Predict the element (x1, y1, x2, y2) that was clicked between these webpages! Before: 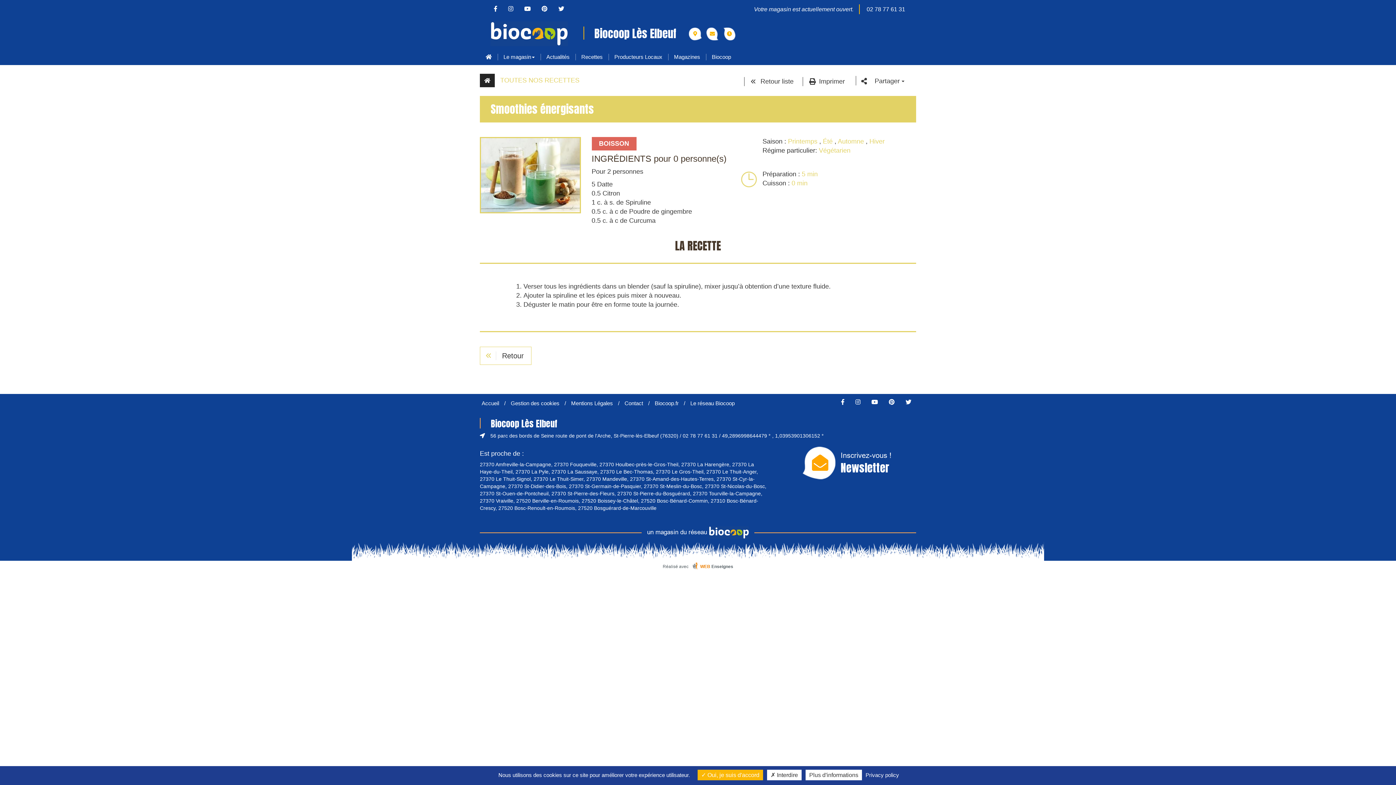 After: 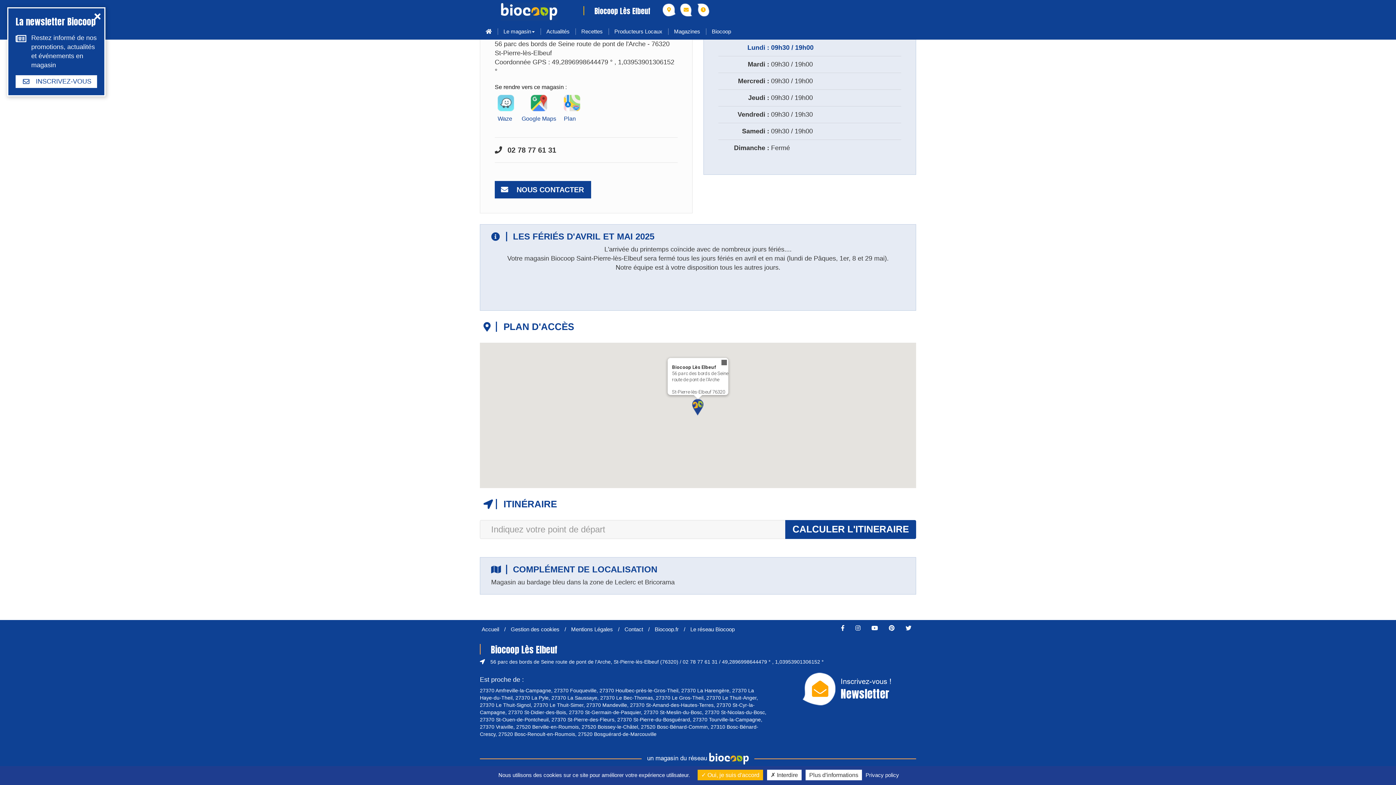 Action: bbox: (723, 27, 736, 40)